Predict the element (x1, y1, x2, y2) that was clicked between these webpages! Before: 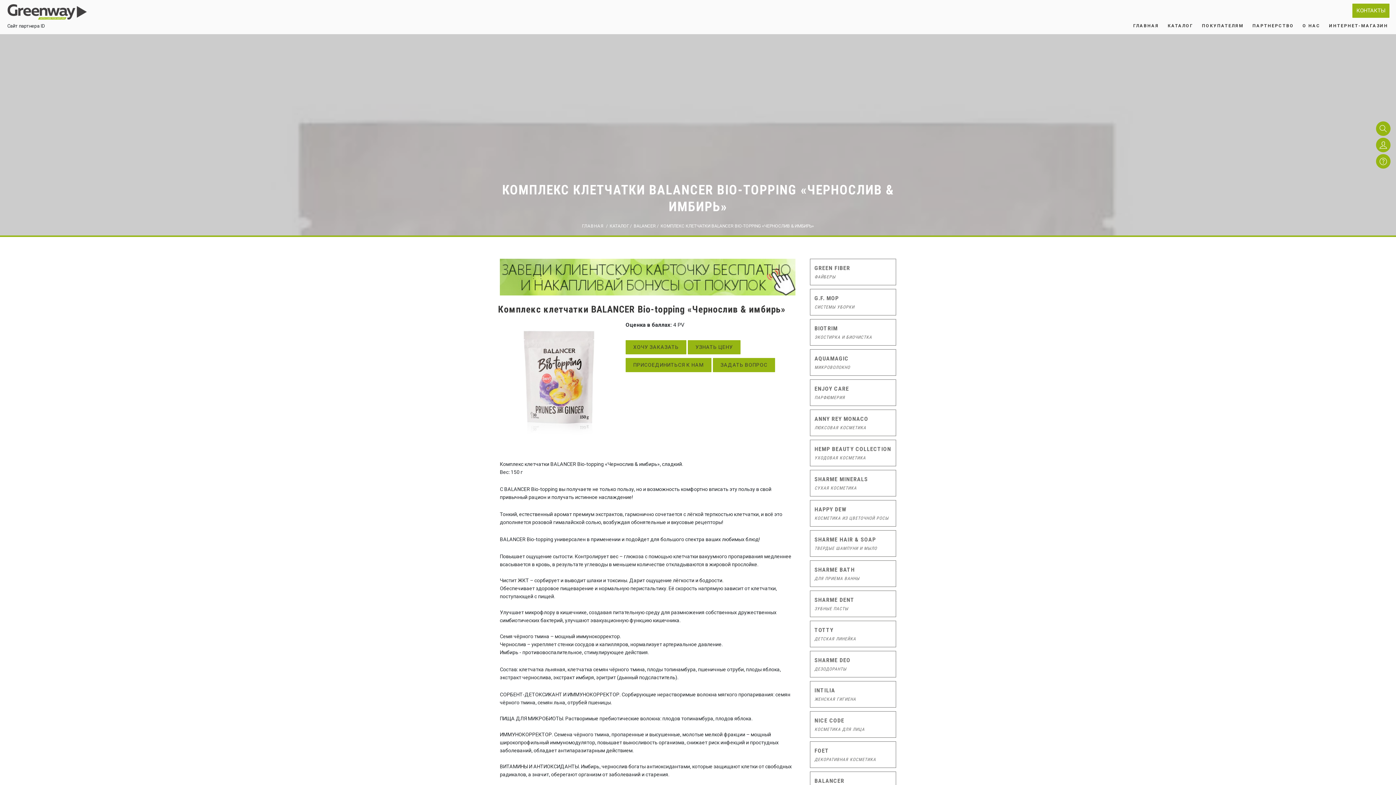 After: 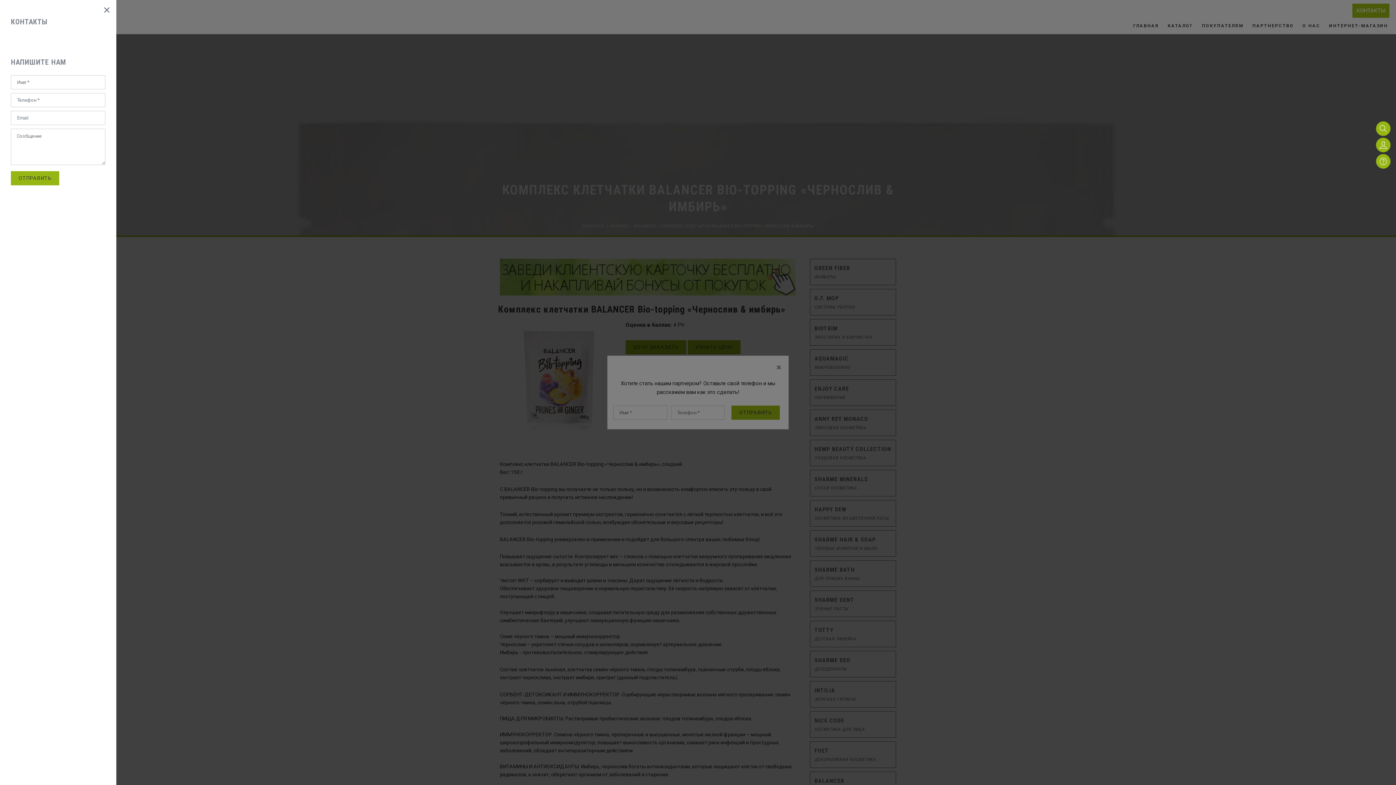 Action: bbox: (1352, 3, 1389, 17) label: КОНТАКТЫ